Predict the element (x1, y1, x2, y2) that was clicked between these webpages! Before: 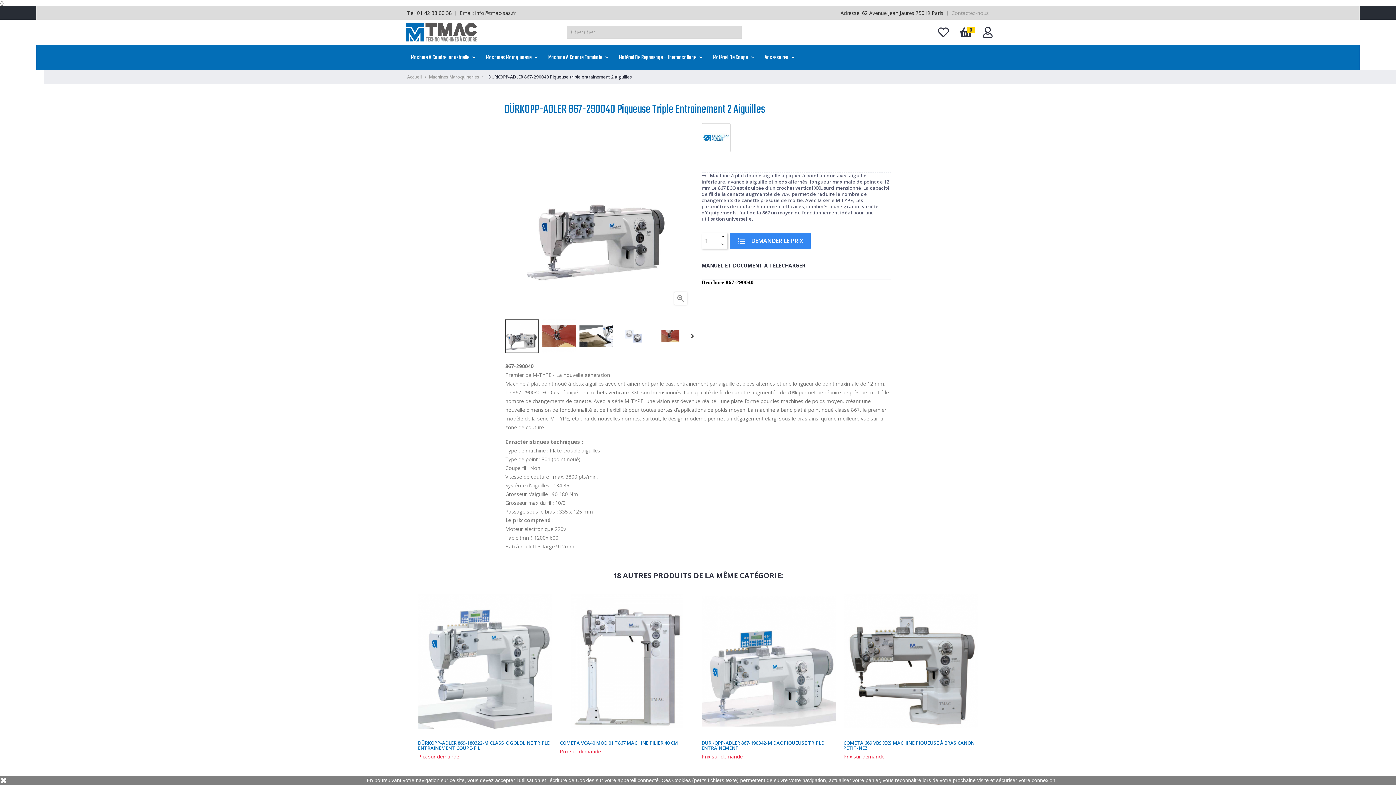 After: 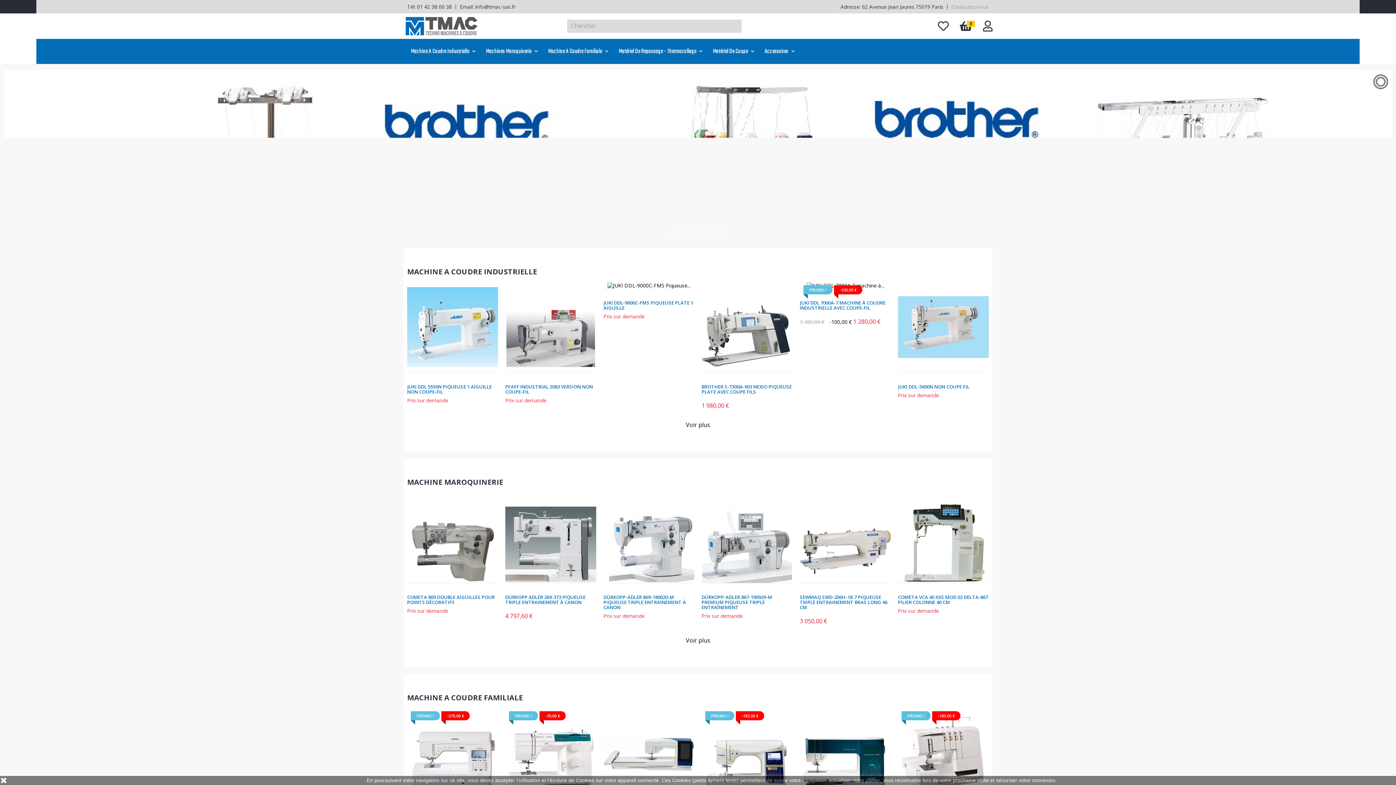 Action: label: Accueil  bbox: (407, 73, 422, 80)